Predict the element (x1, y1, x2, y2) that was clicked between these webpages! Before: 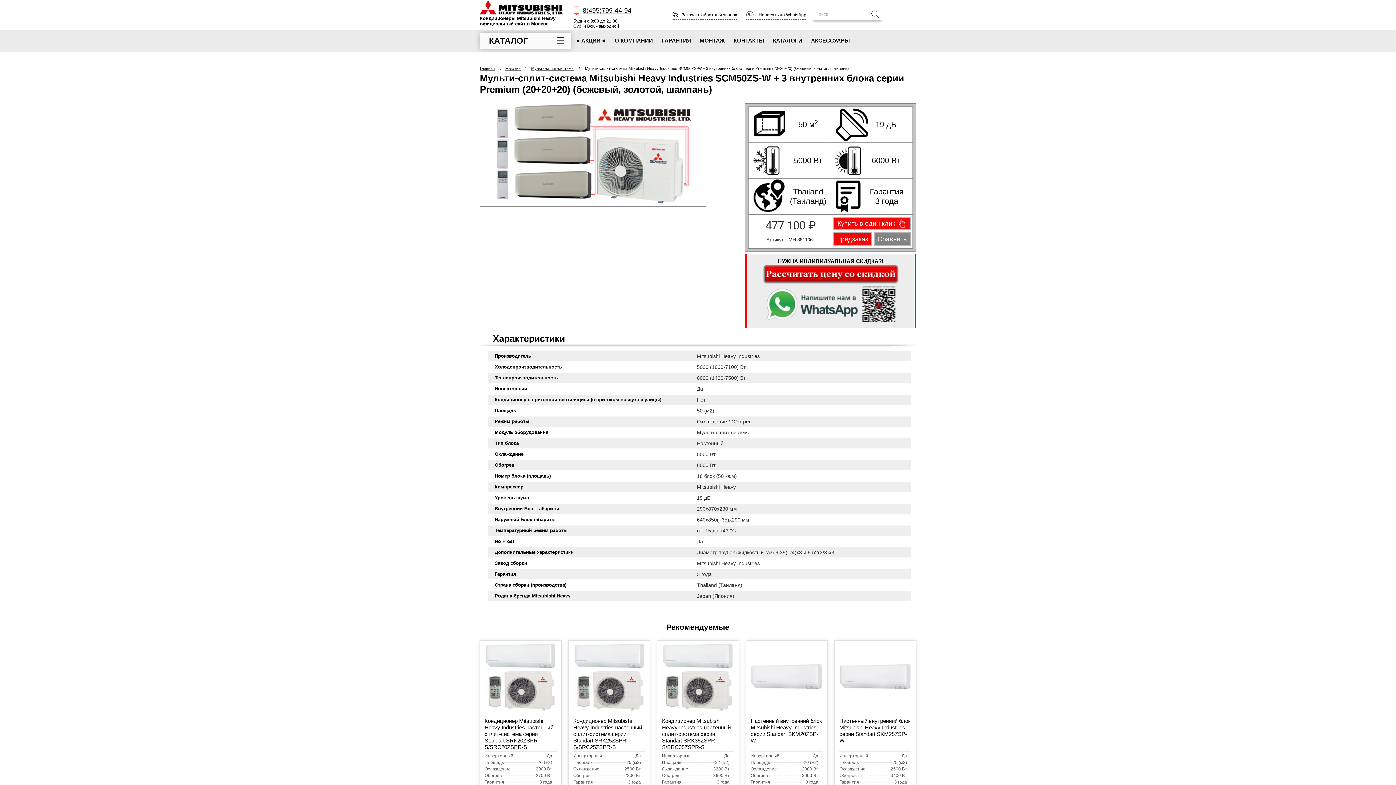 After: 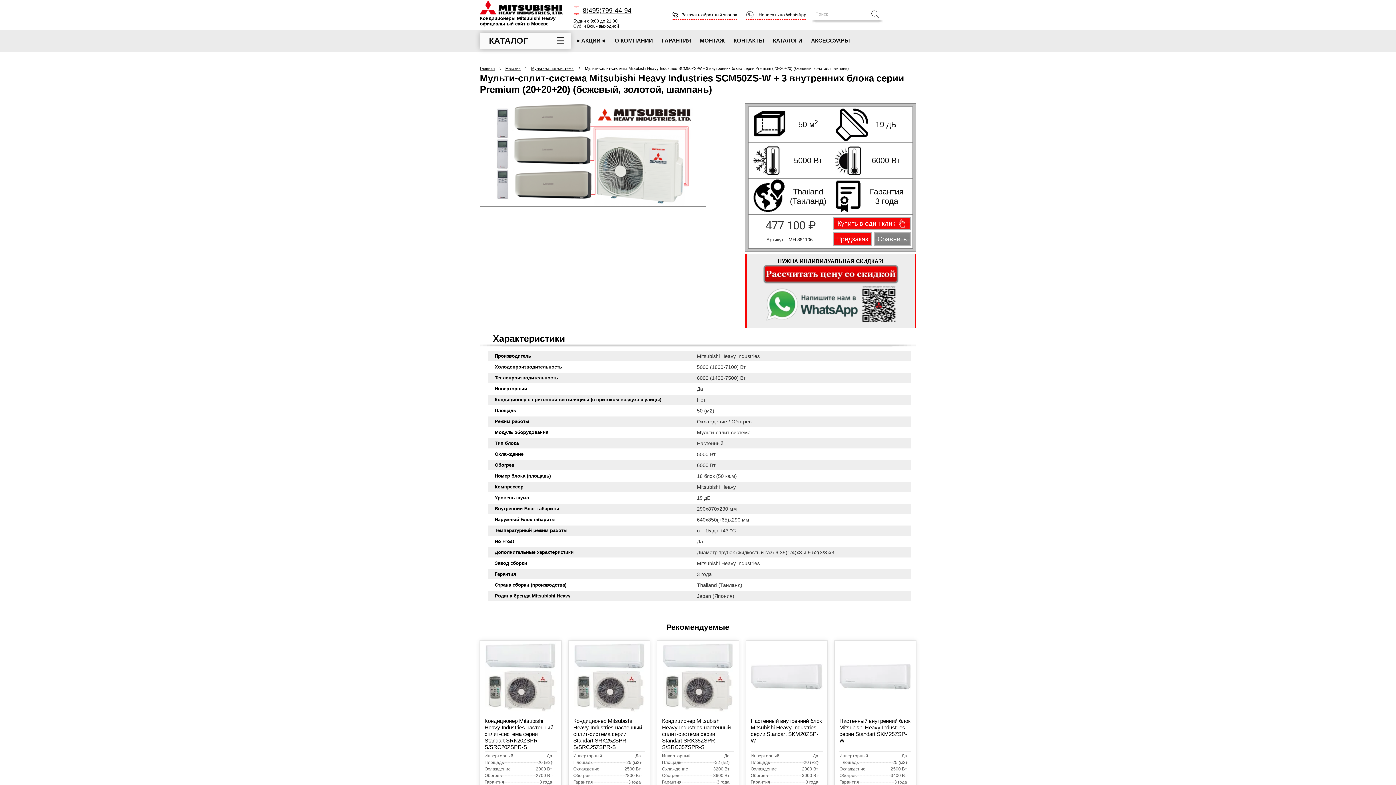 Action: bbox: (765, 317, 896, 323)